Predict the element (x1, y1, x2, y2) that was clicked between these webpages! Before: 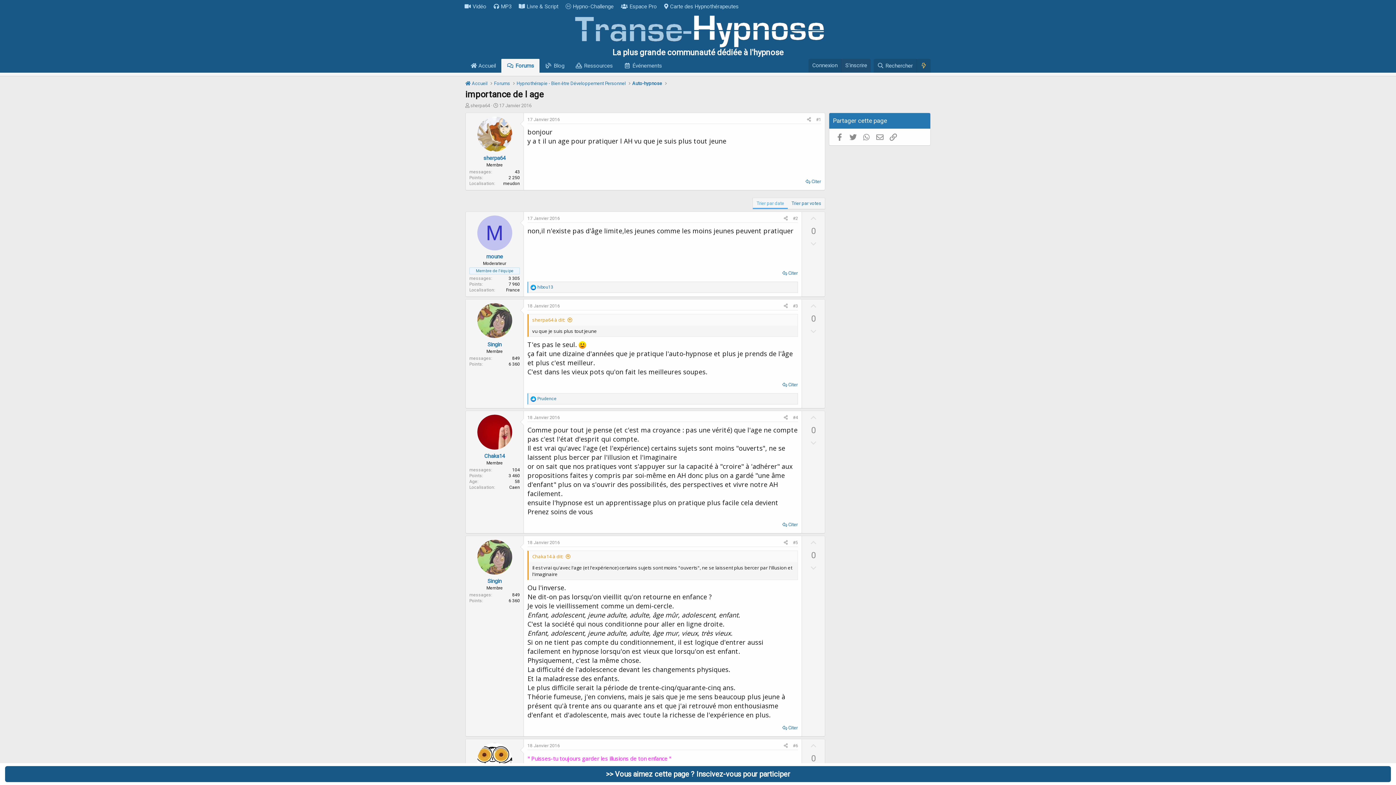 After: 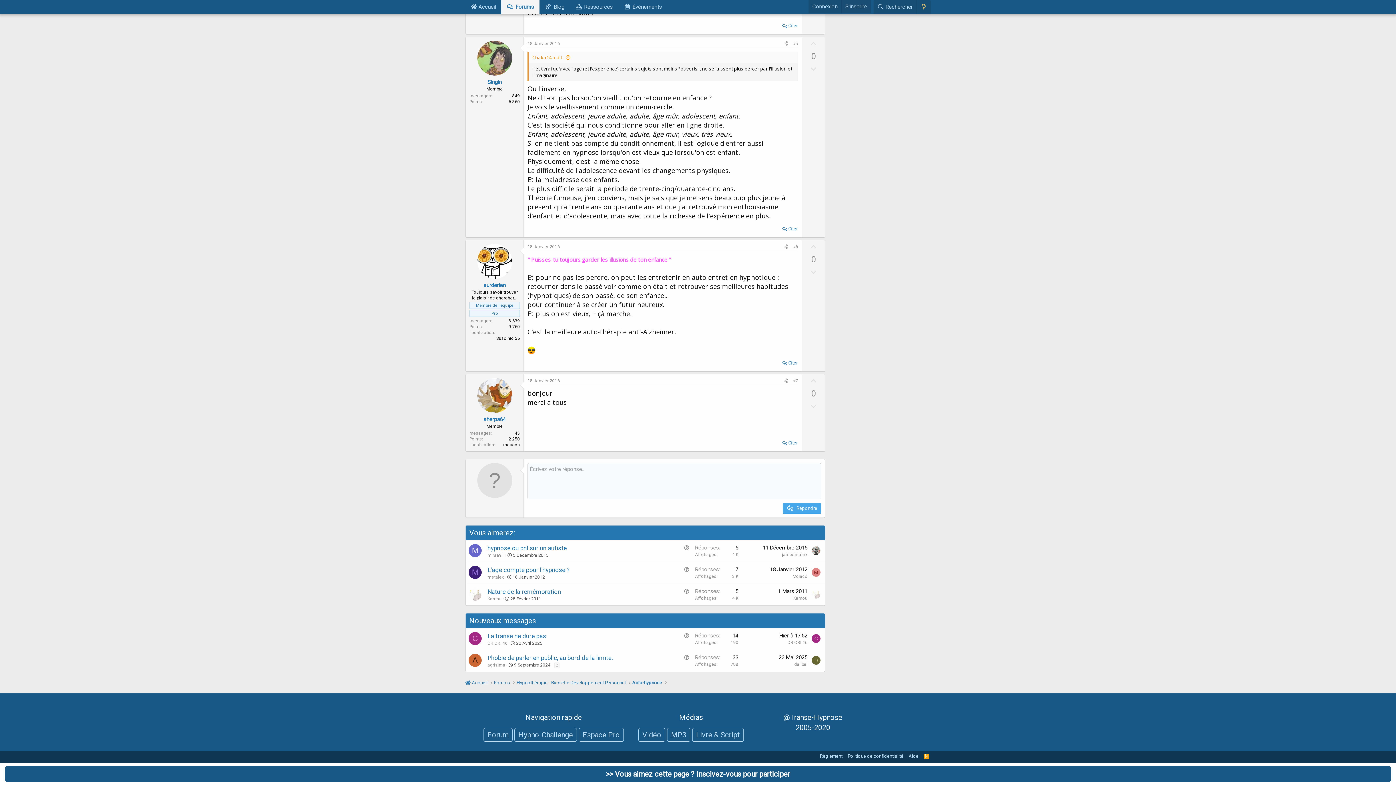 Action: bbox: (793, 743, 798, 748) label: #6